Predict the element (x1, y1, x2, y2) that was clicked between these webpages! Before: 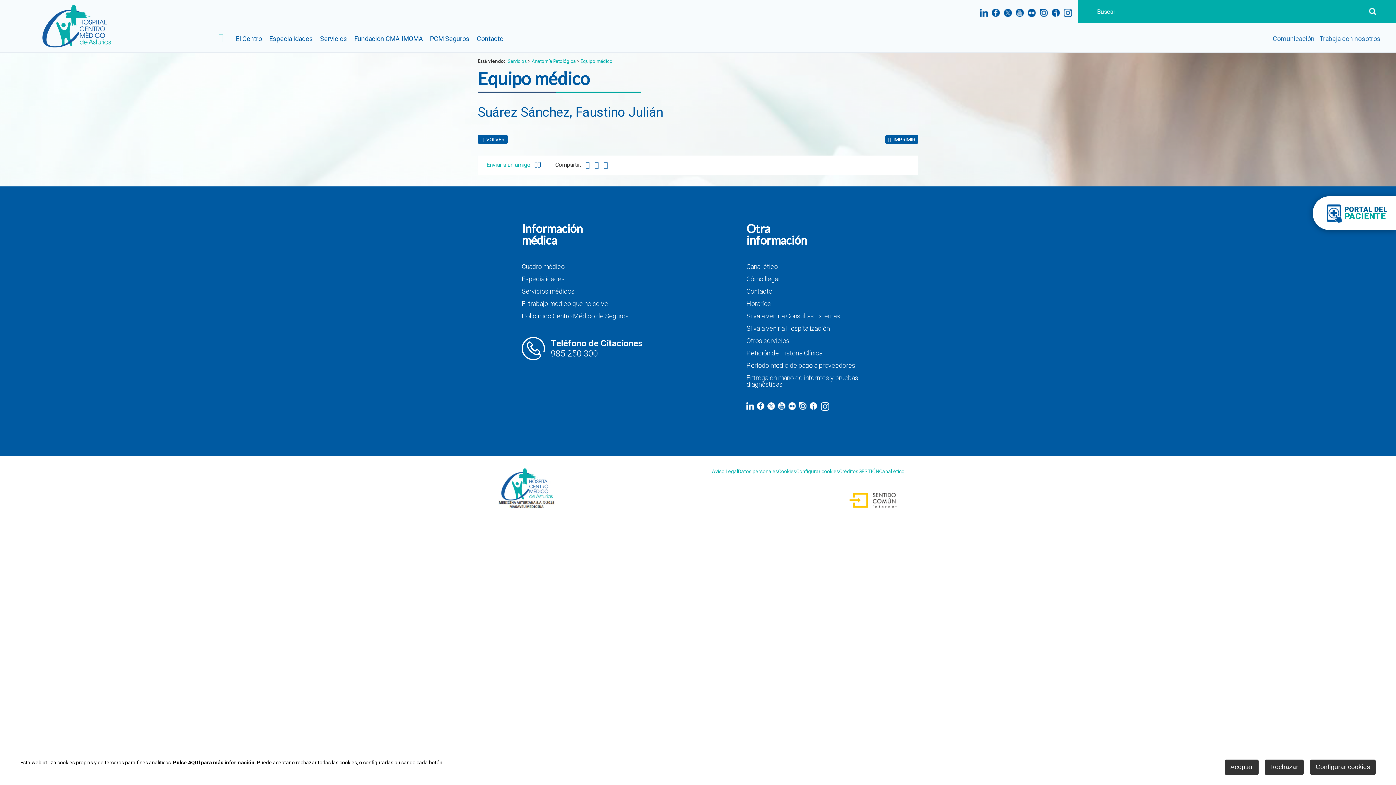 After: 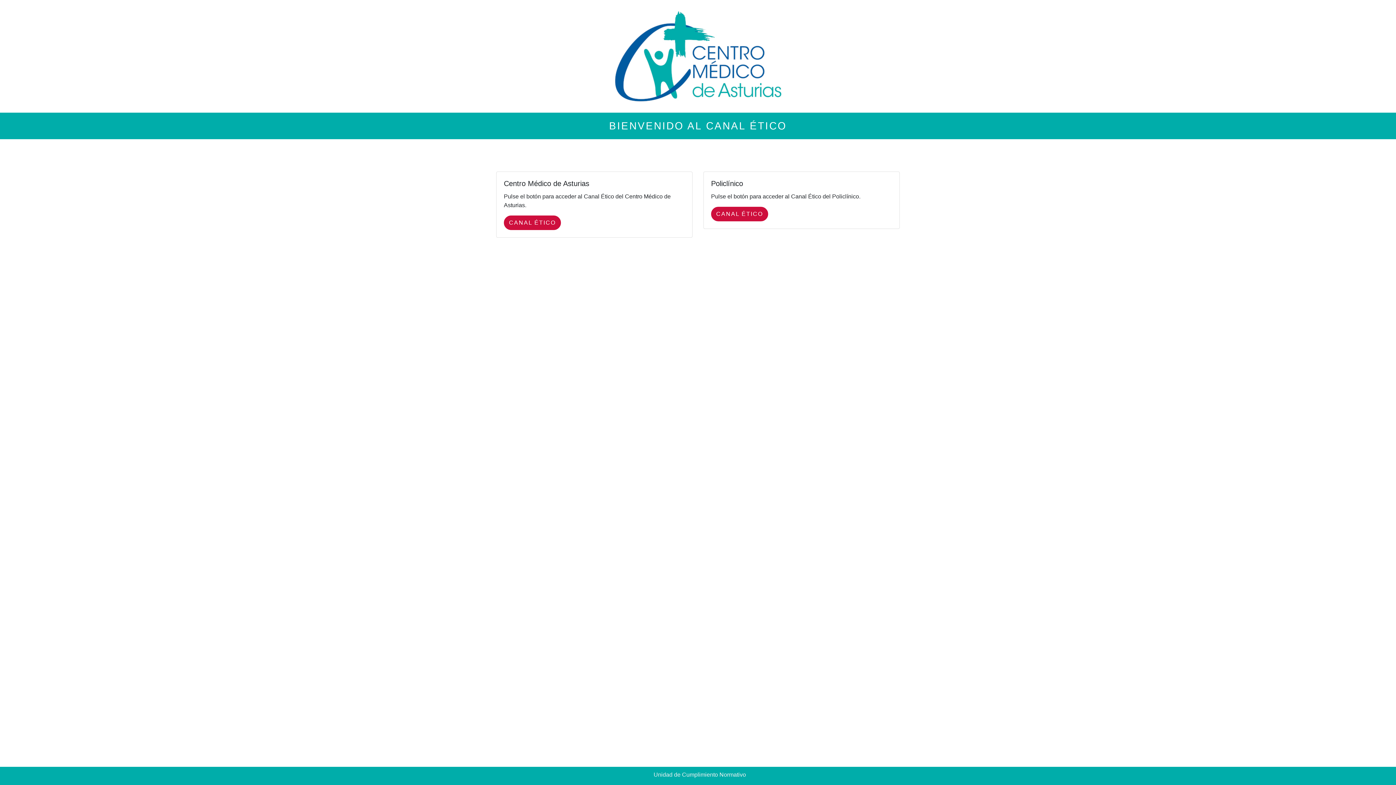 Action: label: Canal ético bbox: (879, 468, 904, 474)